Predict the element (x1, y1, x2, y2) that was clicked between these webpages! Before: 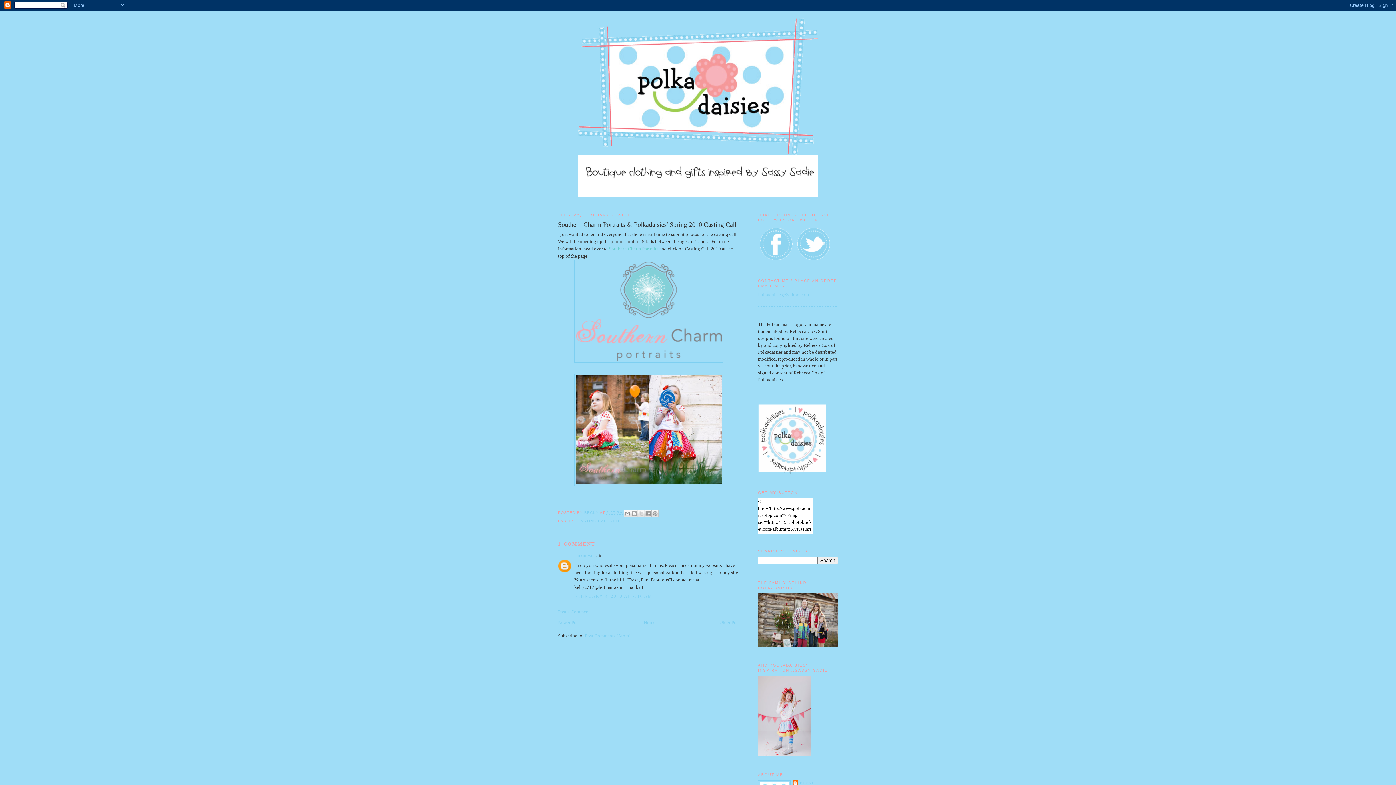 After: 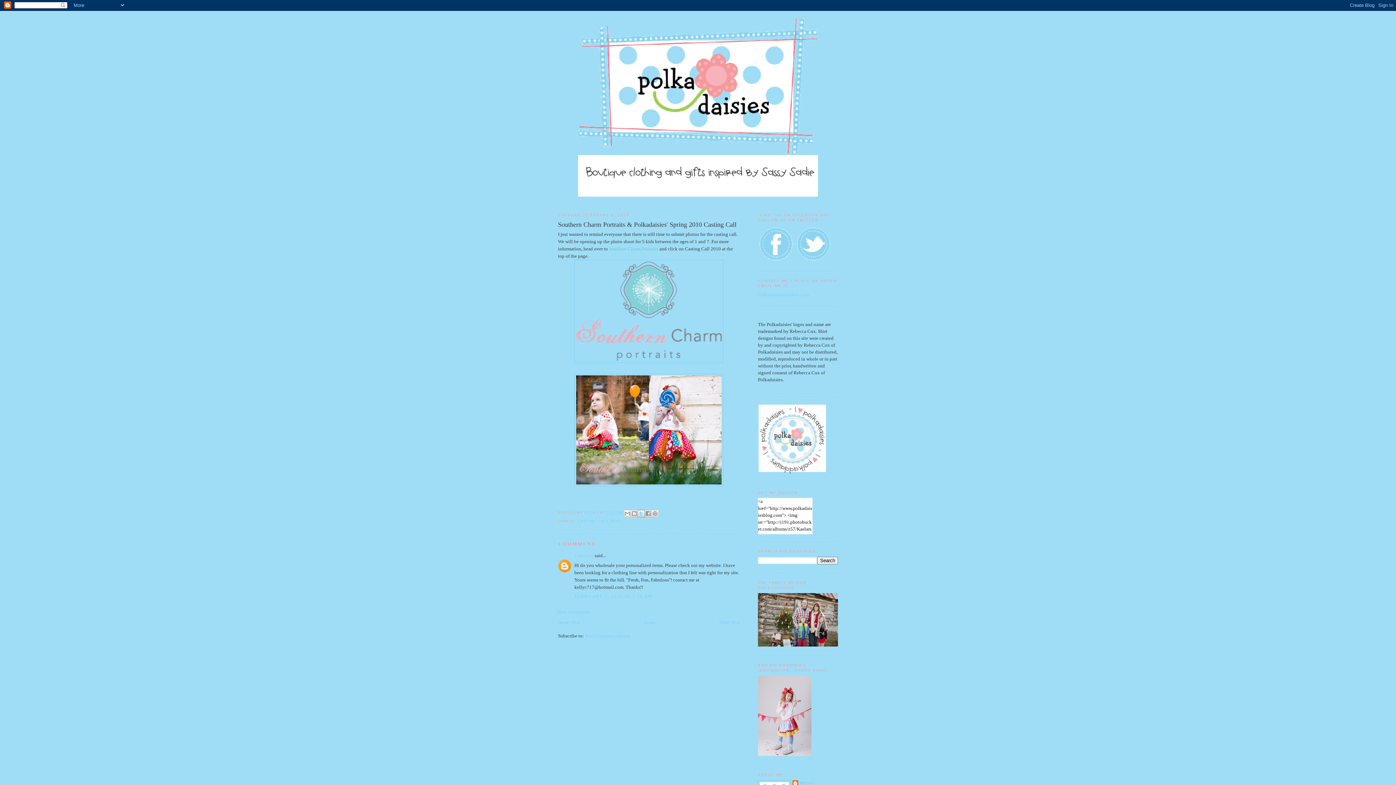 Action: label: SHARE TO X bbox: (637, 510, 645, 517)